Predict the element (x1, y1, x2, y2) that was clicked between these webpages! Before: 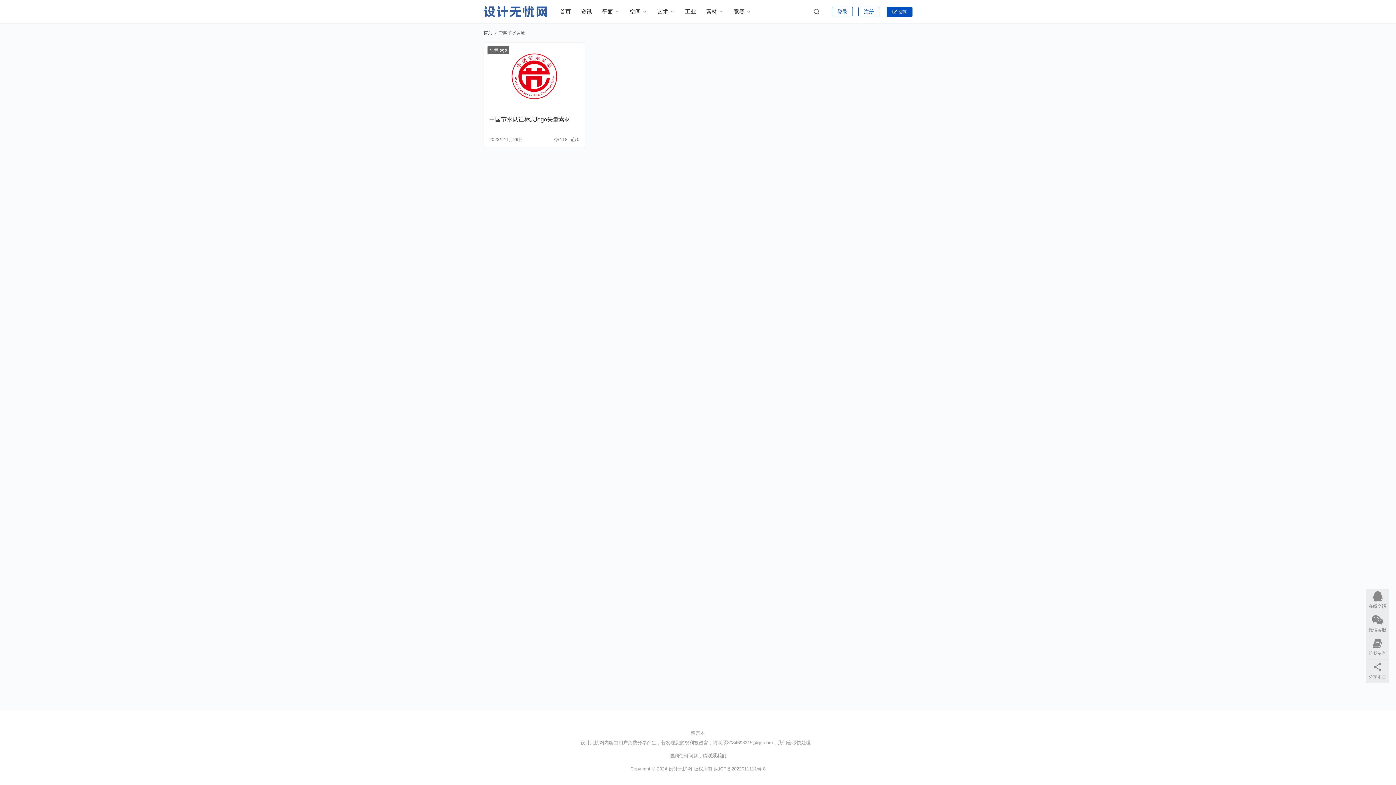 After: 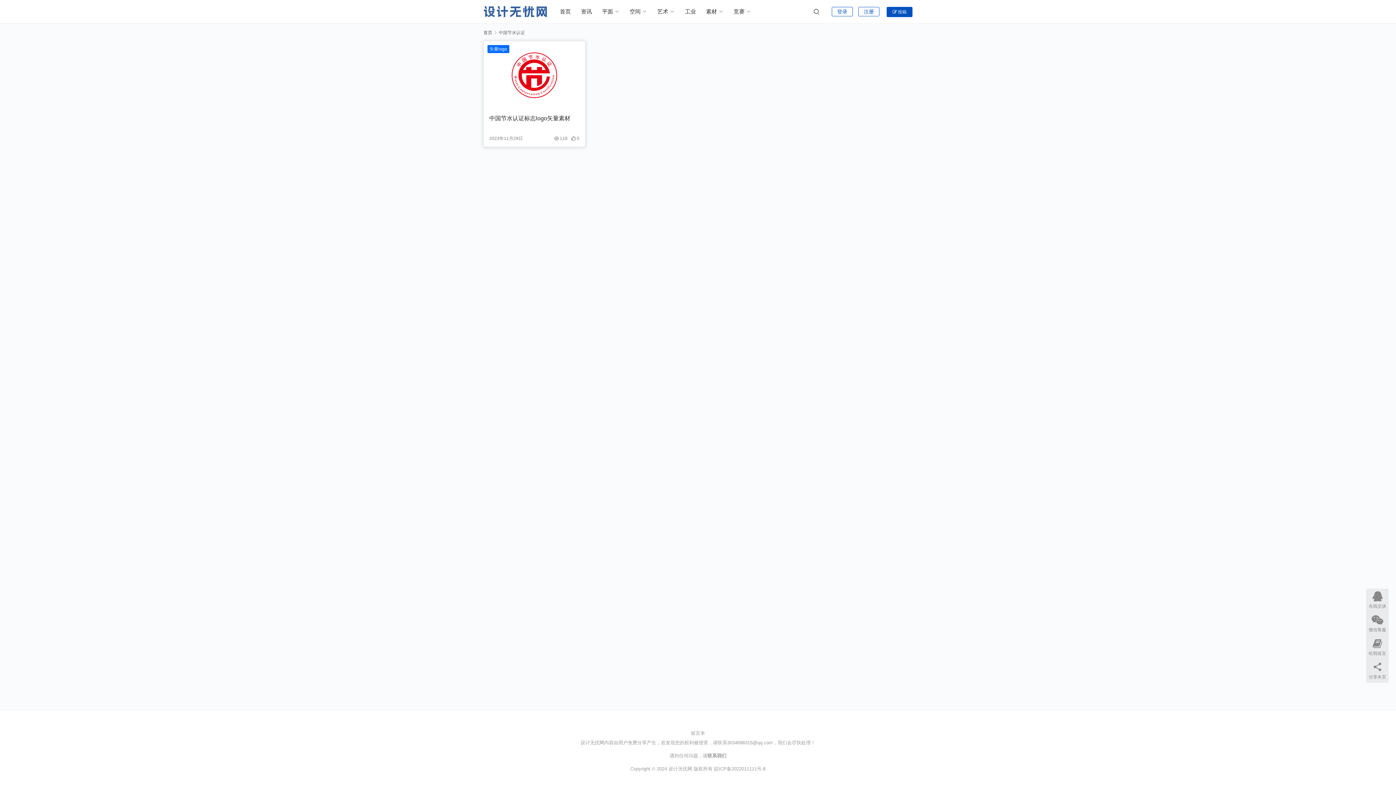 Action: label: 矢量logo bbox: (487, 46, 509, 54)